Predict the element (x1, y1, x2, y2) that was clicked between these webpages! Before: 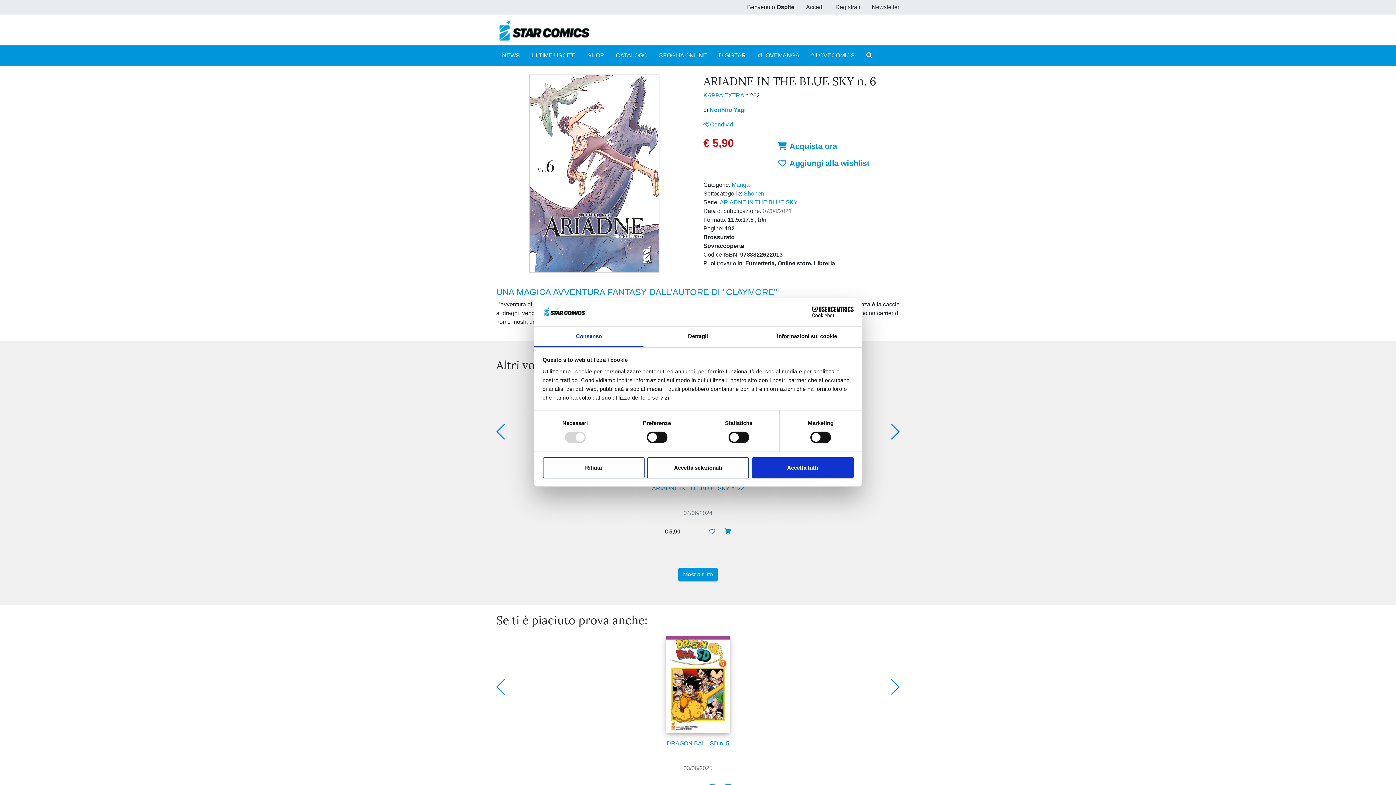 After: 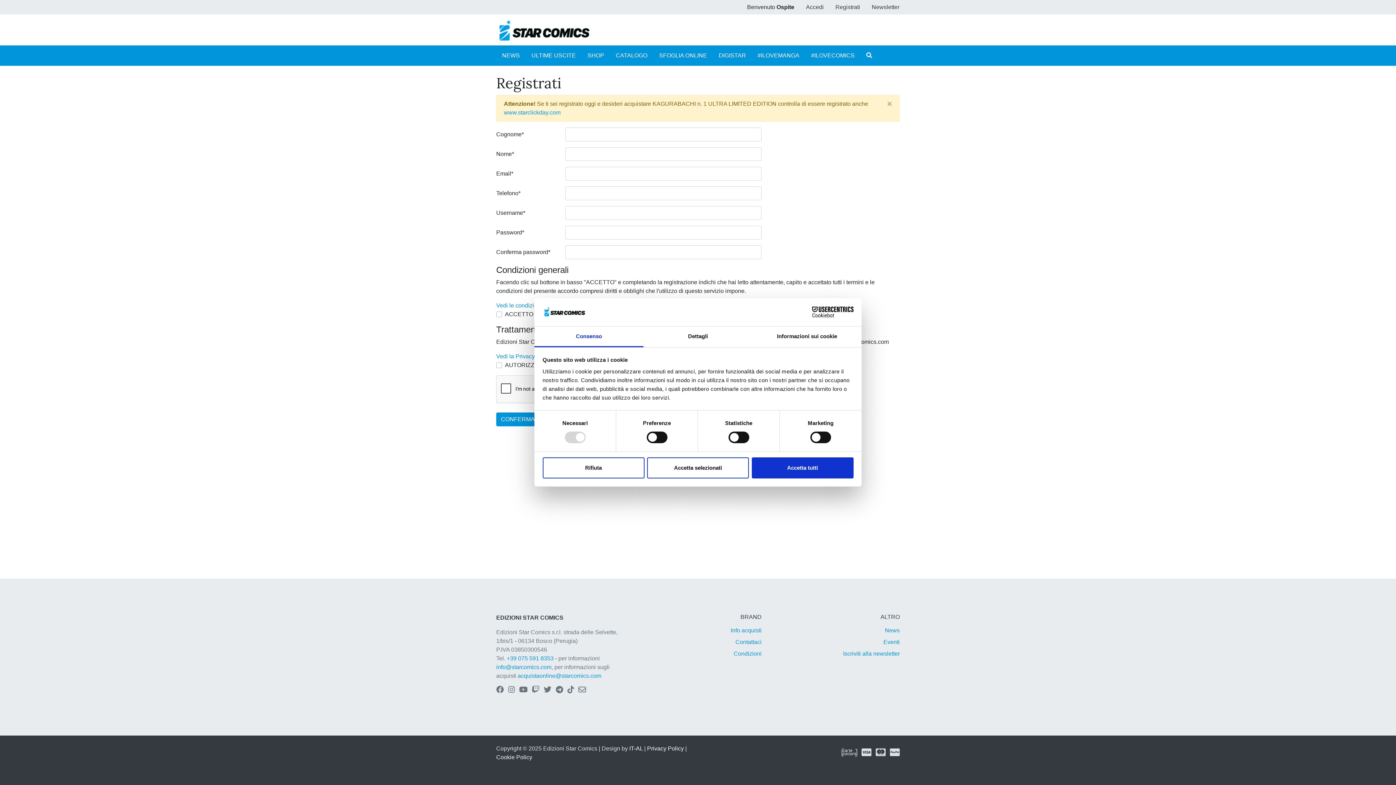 Action: label: Registrati bbox: (829, 0, 866, 14)